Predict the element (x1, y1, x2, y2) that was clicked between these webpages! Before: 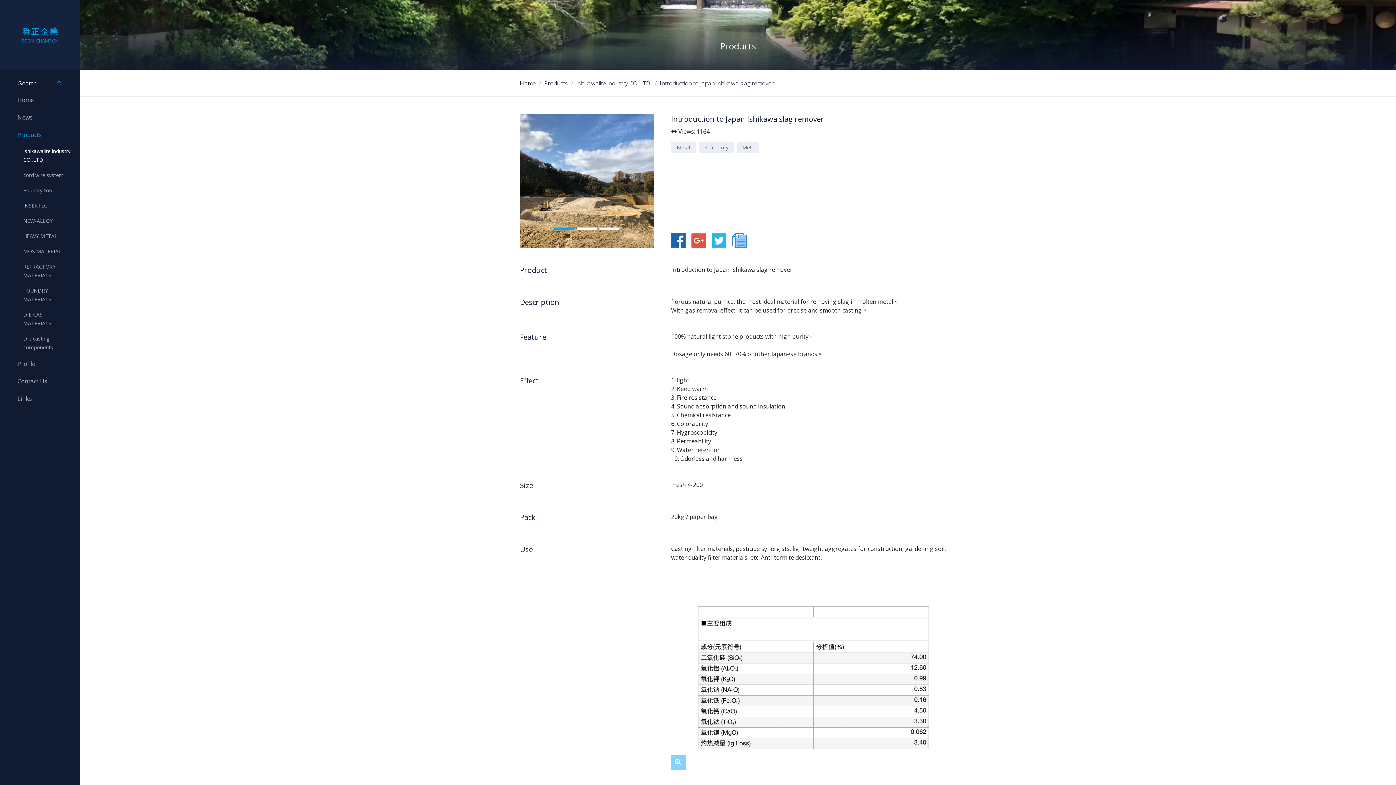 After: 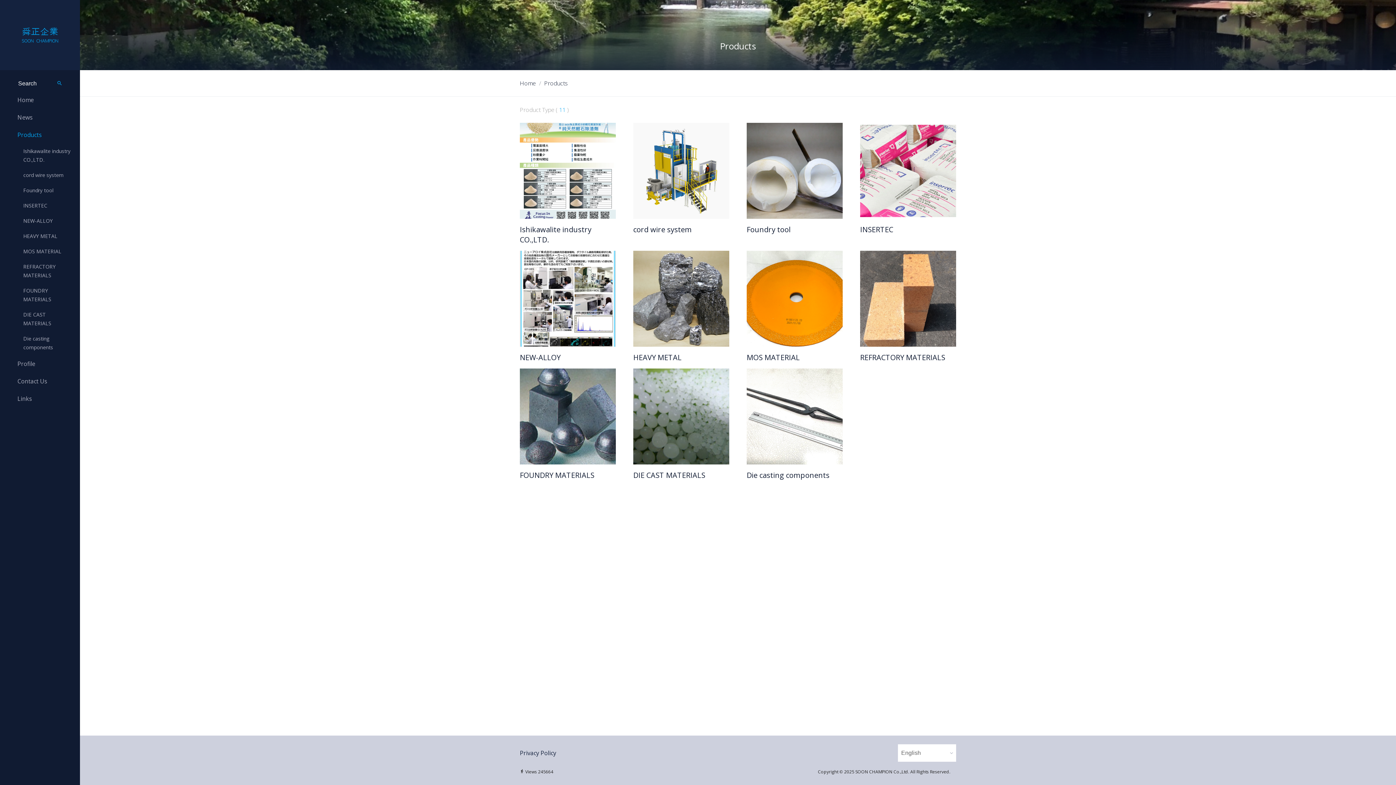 Action: bbox: (544, 78, 568, 87) label: Products